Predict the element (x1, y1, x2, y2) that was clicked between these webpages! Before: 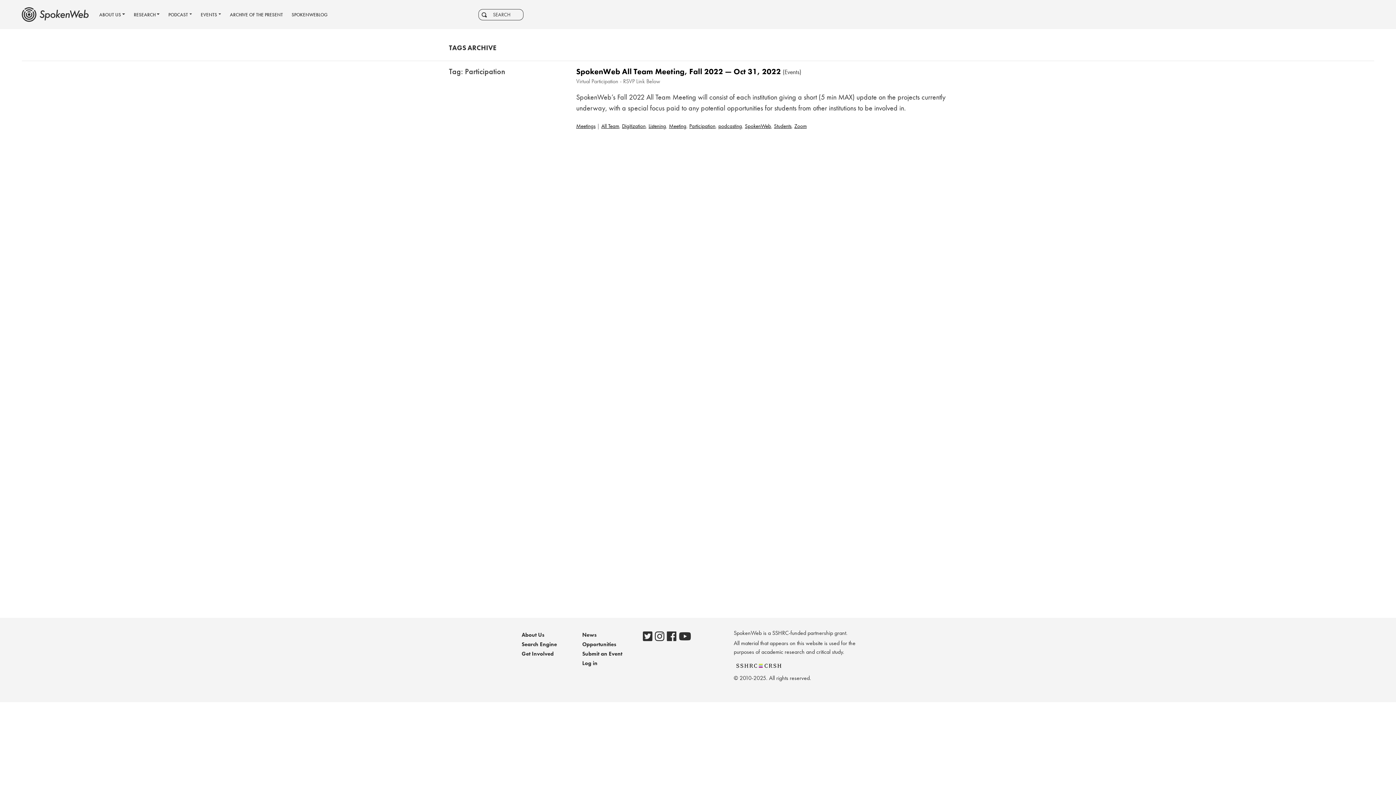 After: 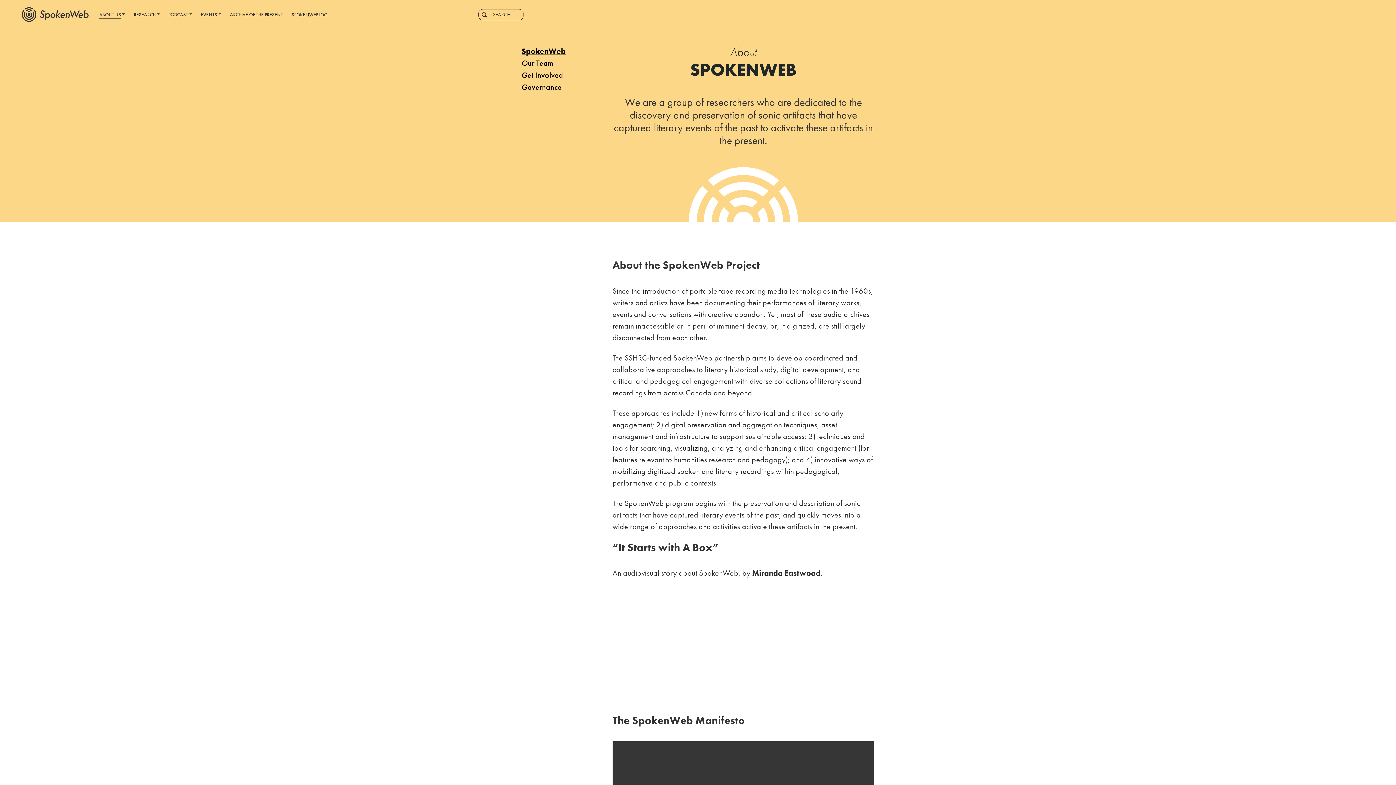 Action: bbox: (521, 631, 544, 638) label: About Us